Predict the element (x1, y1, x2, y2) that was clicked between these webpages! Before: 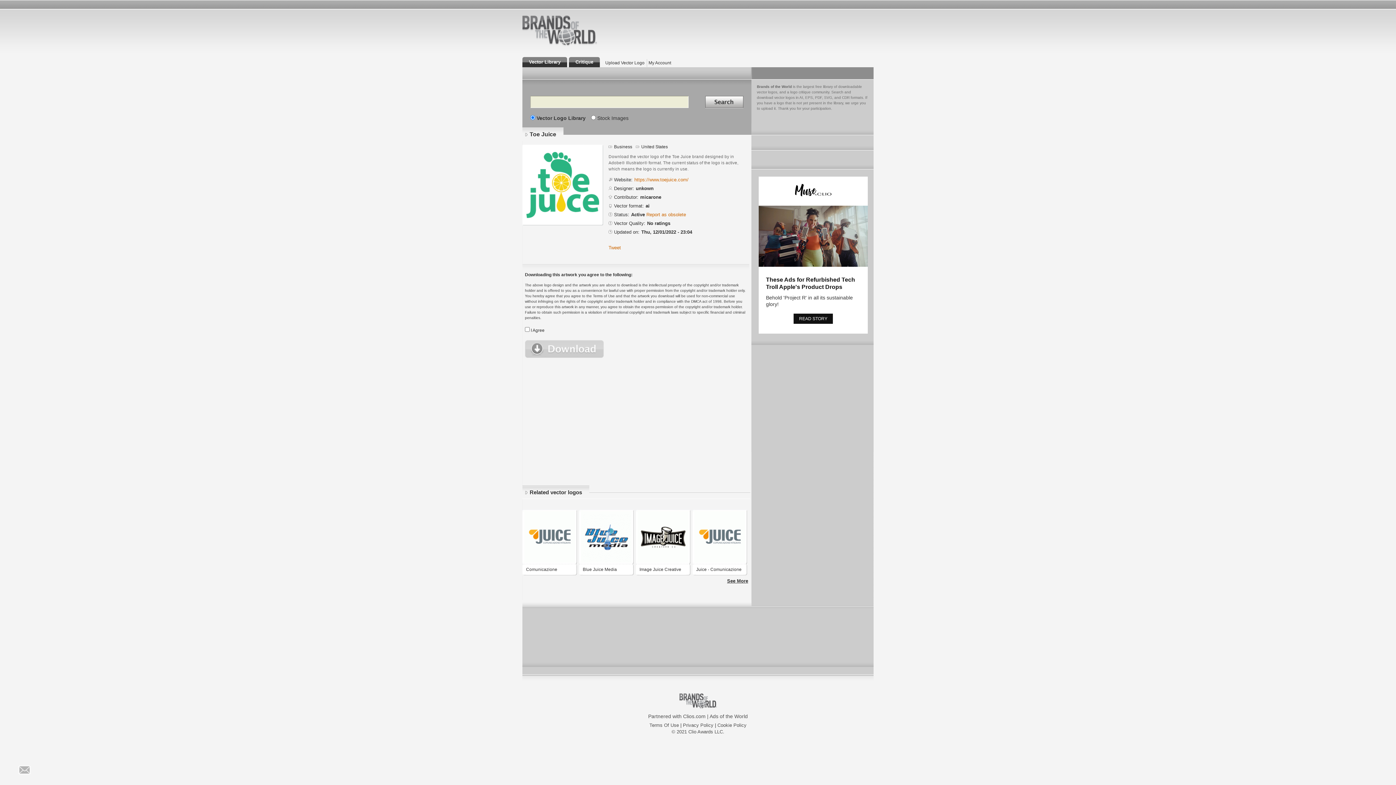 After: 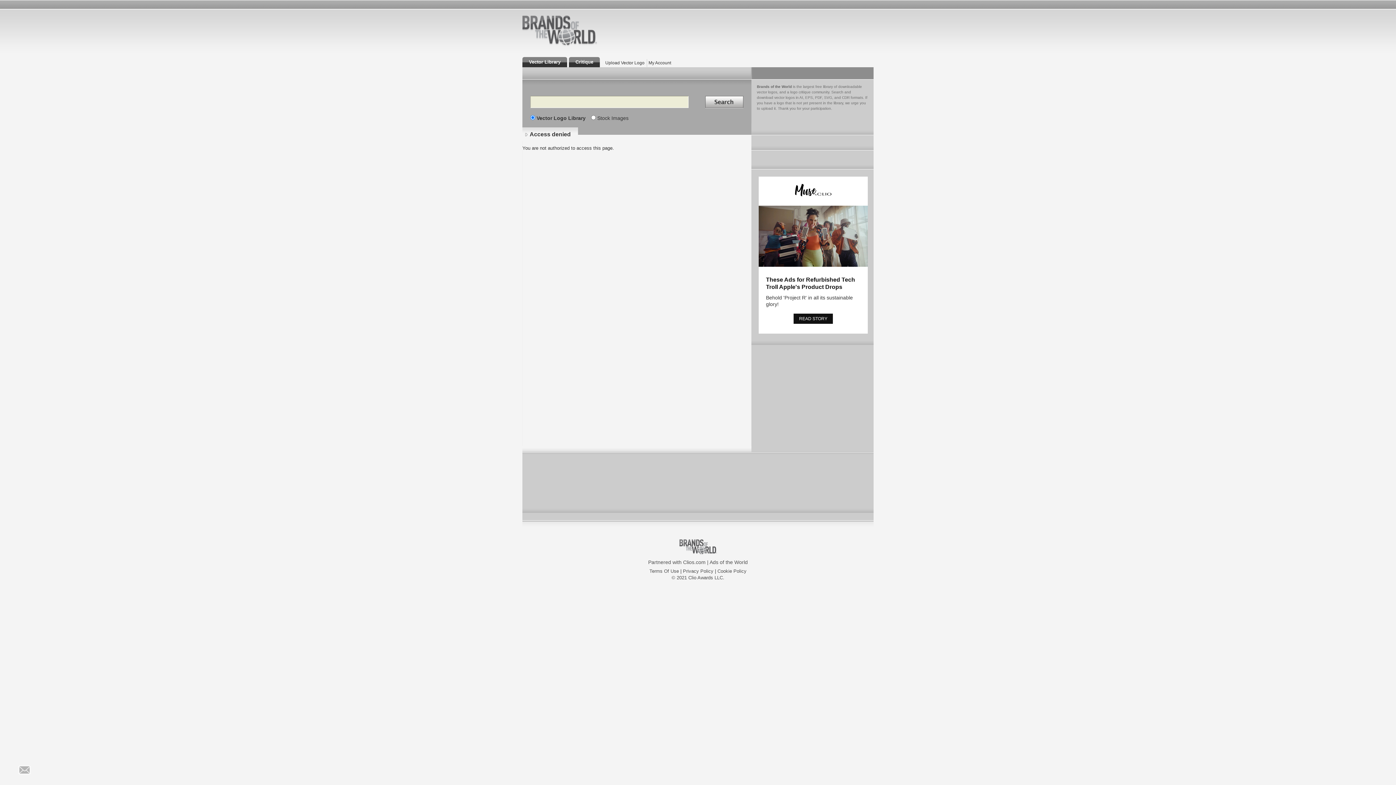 Action: label: Report as obsolete bbox: (646, 211, 686, 217)